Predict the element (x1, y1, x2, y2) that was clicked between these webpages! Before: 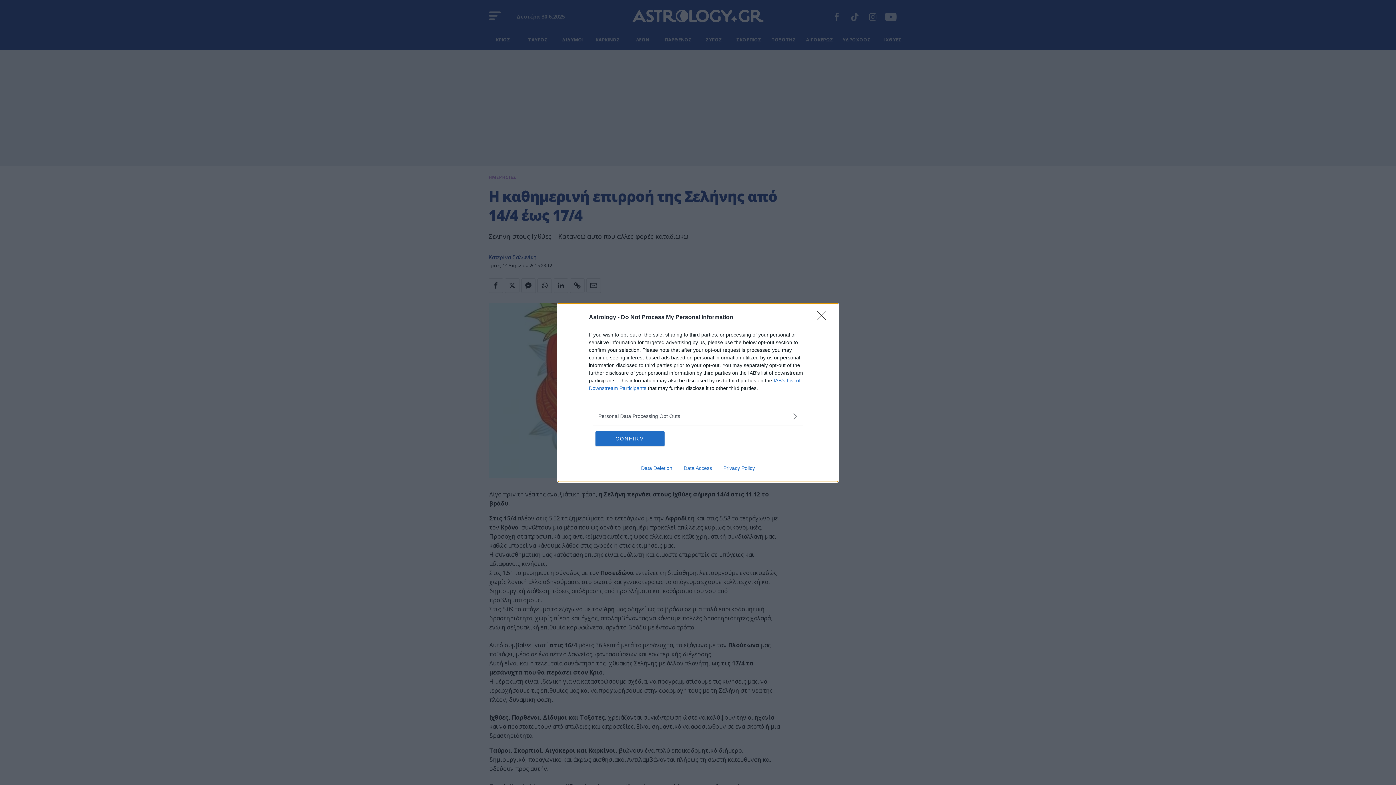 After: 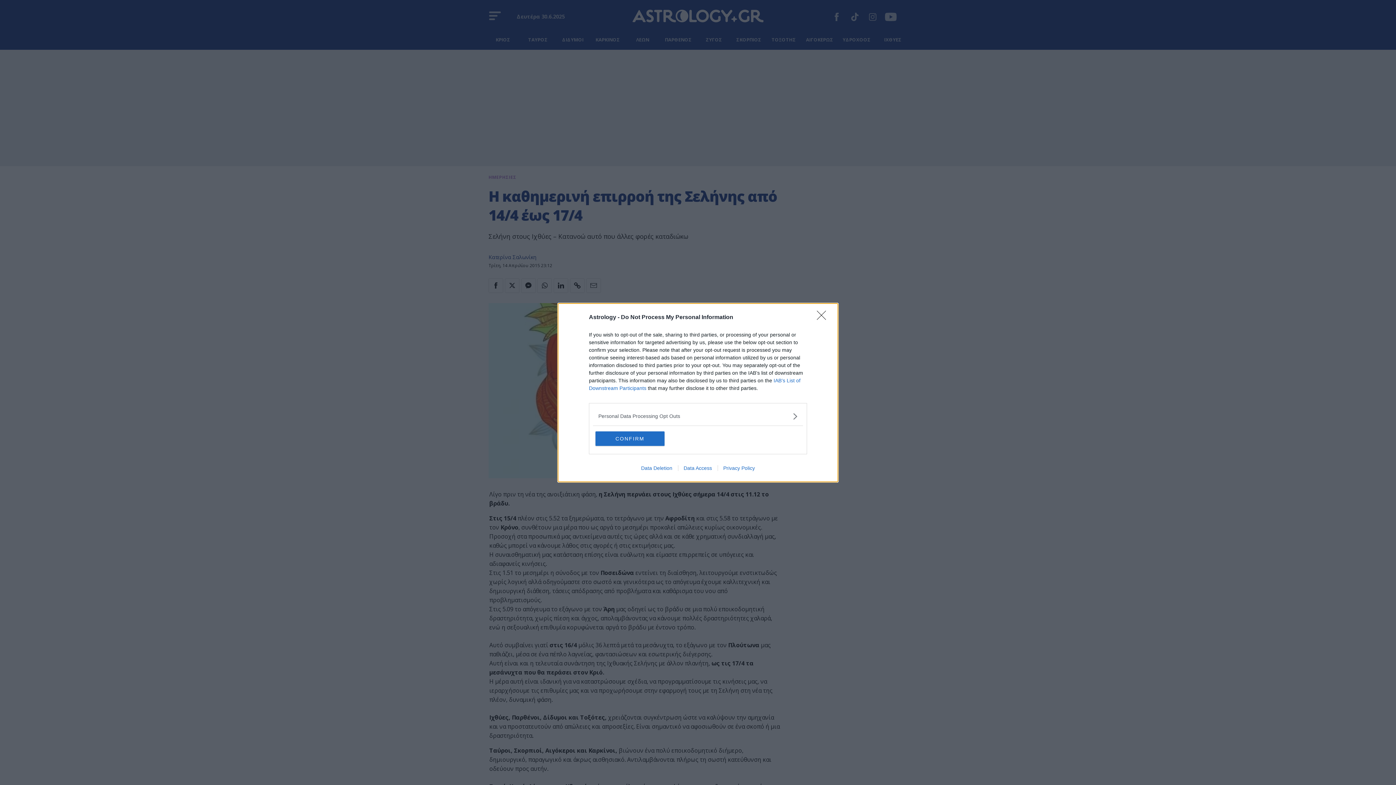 Action: label: Data Deletion bbox: (635, 465, 678, 471)